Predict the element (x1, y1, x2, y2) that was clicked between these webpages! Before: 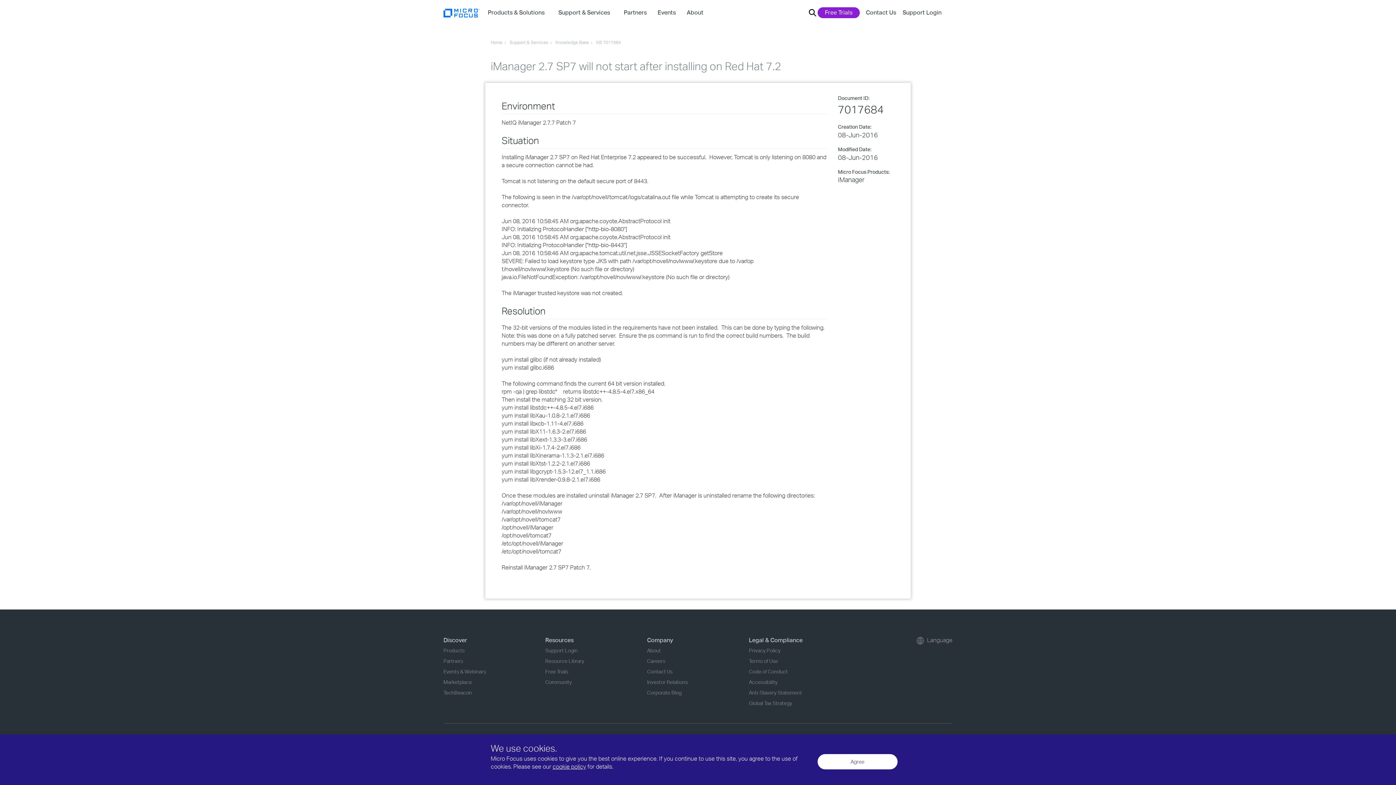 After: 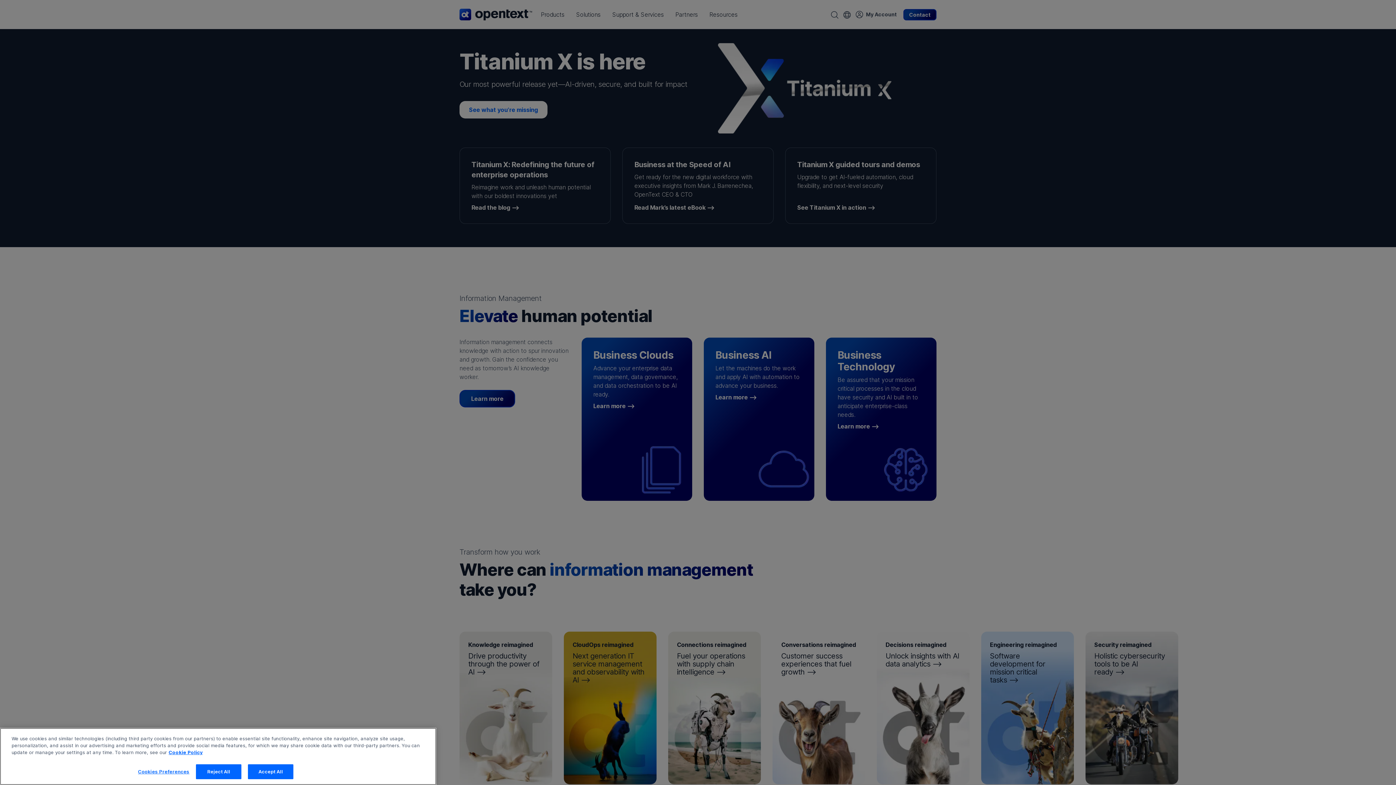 Action: label: Resource Library bbox: (545, 658, 584, 664)